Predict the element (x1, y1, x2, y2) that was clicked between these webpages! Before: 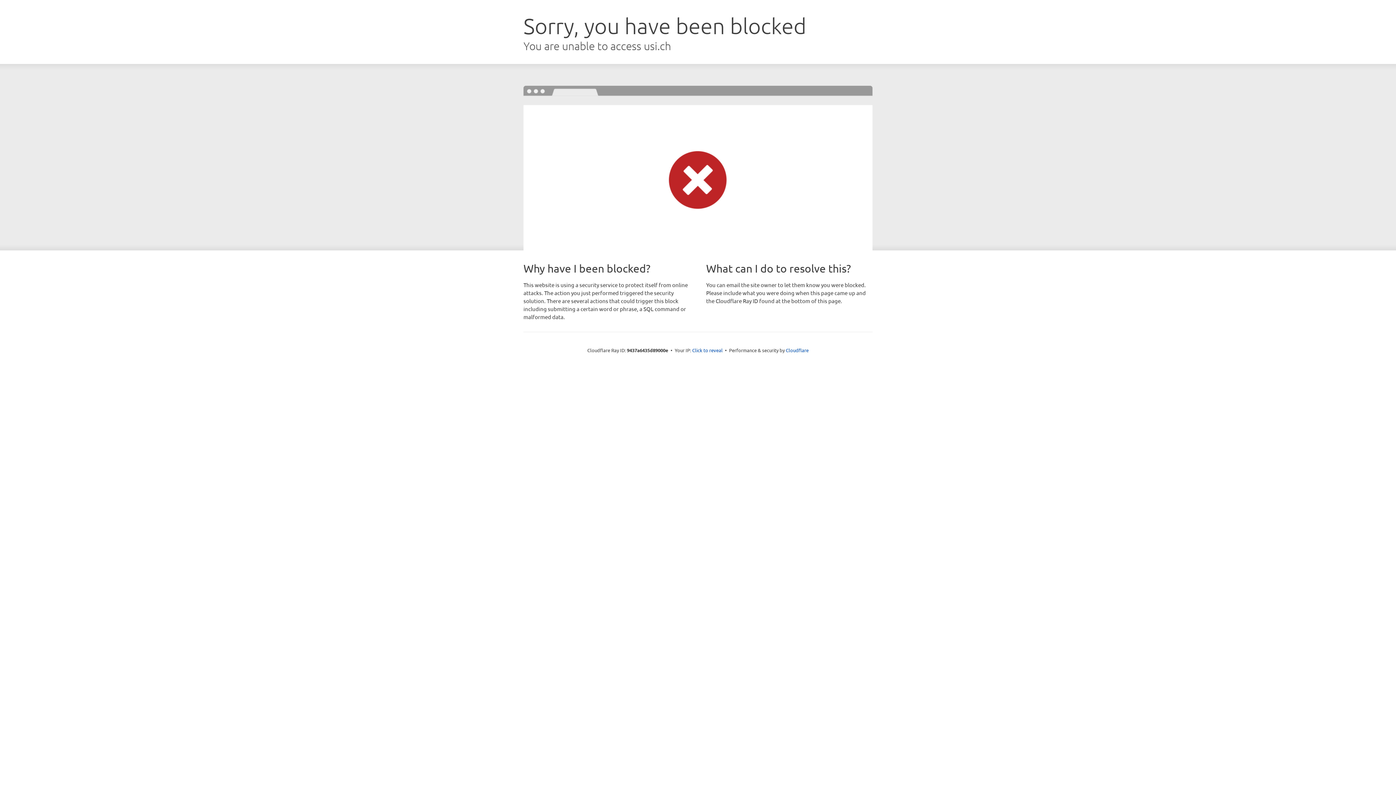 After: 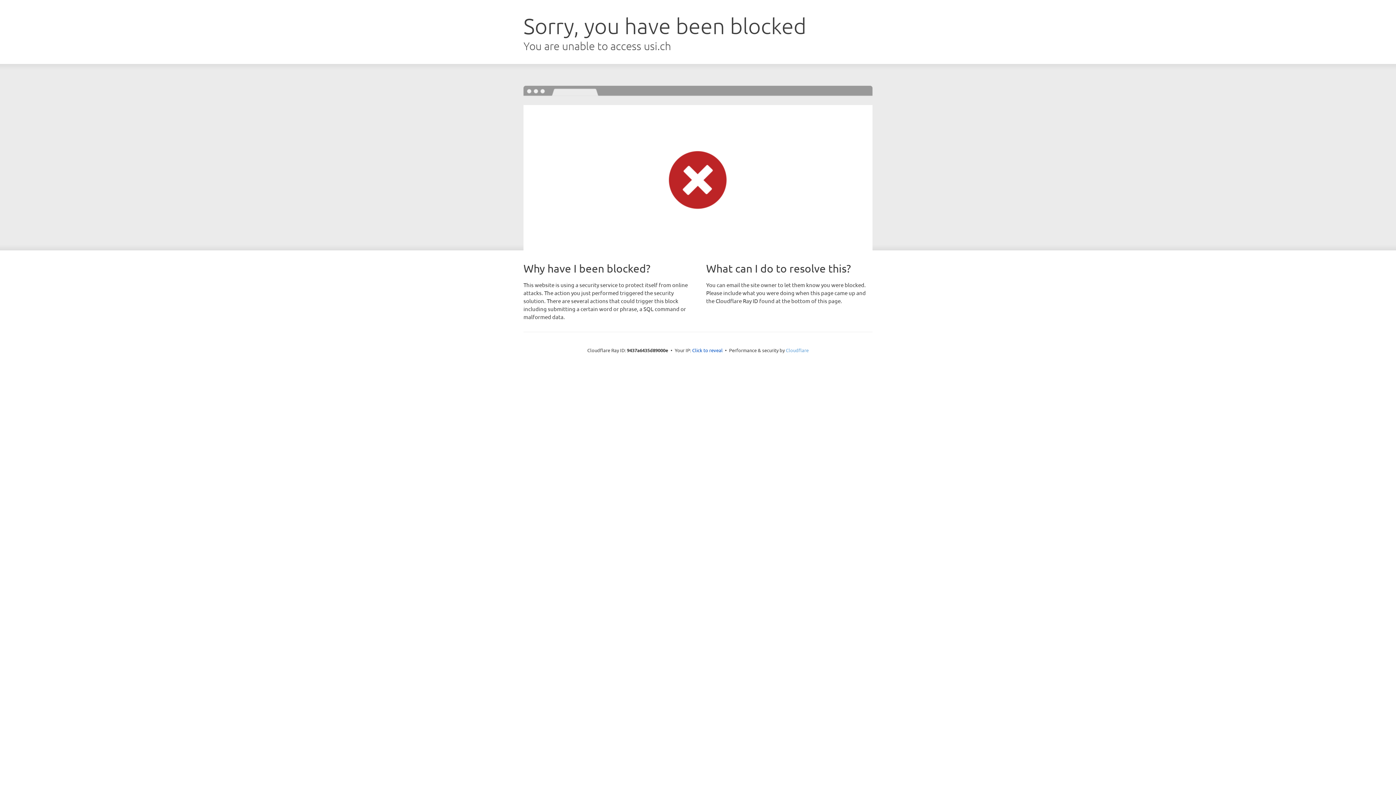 Action: bbox: (786, 347, 808, 353) label: Cloudflare